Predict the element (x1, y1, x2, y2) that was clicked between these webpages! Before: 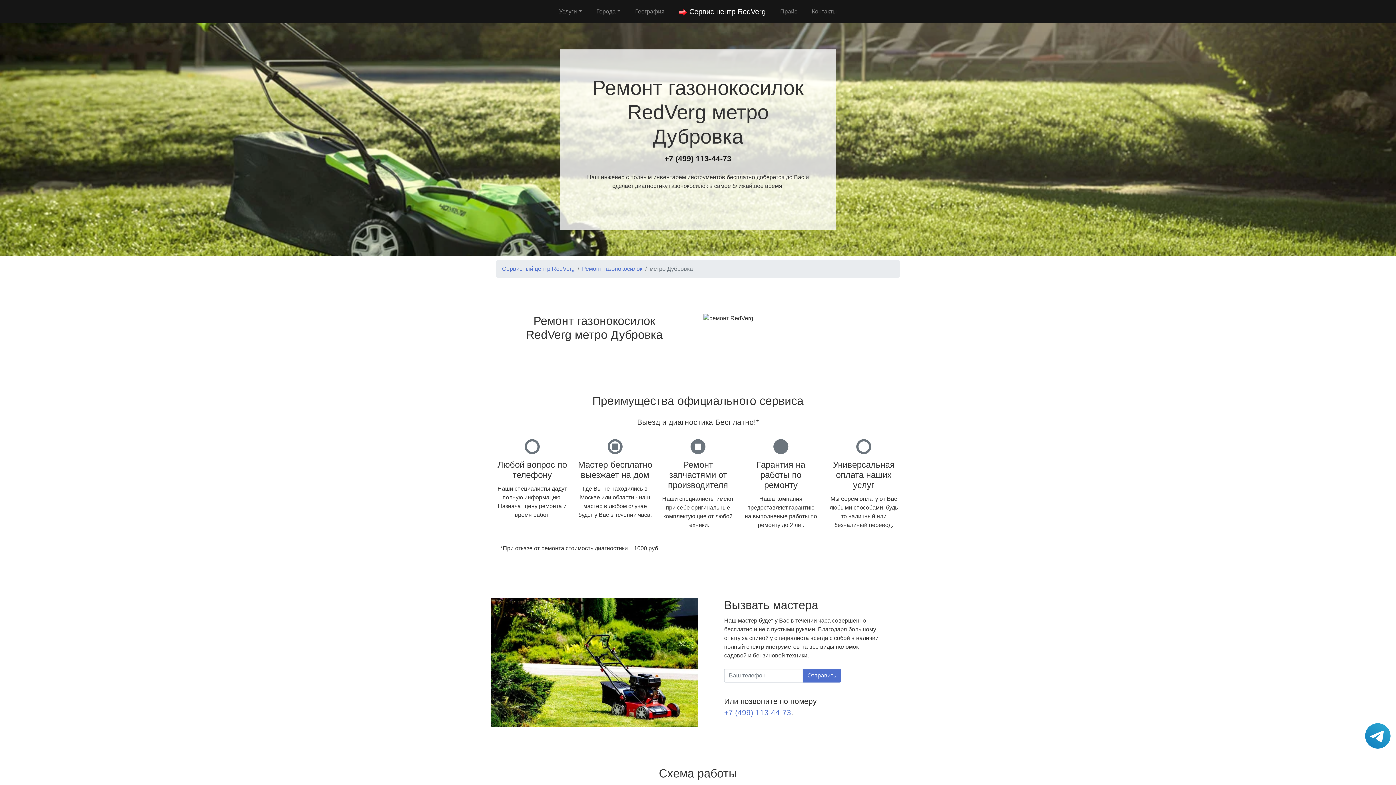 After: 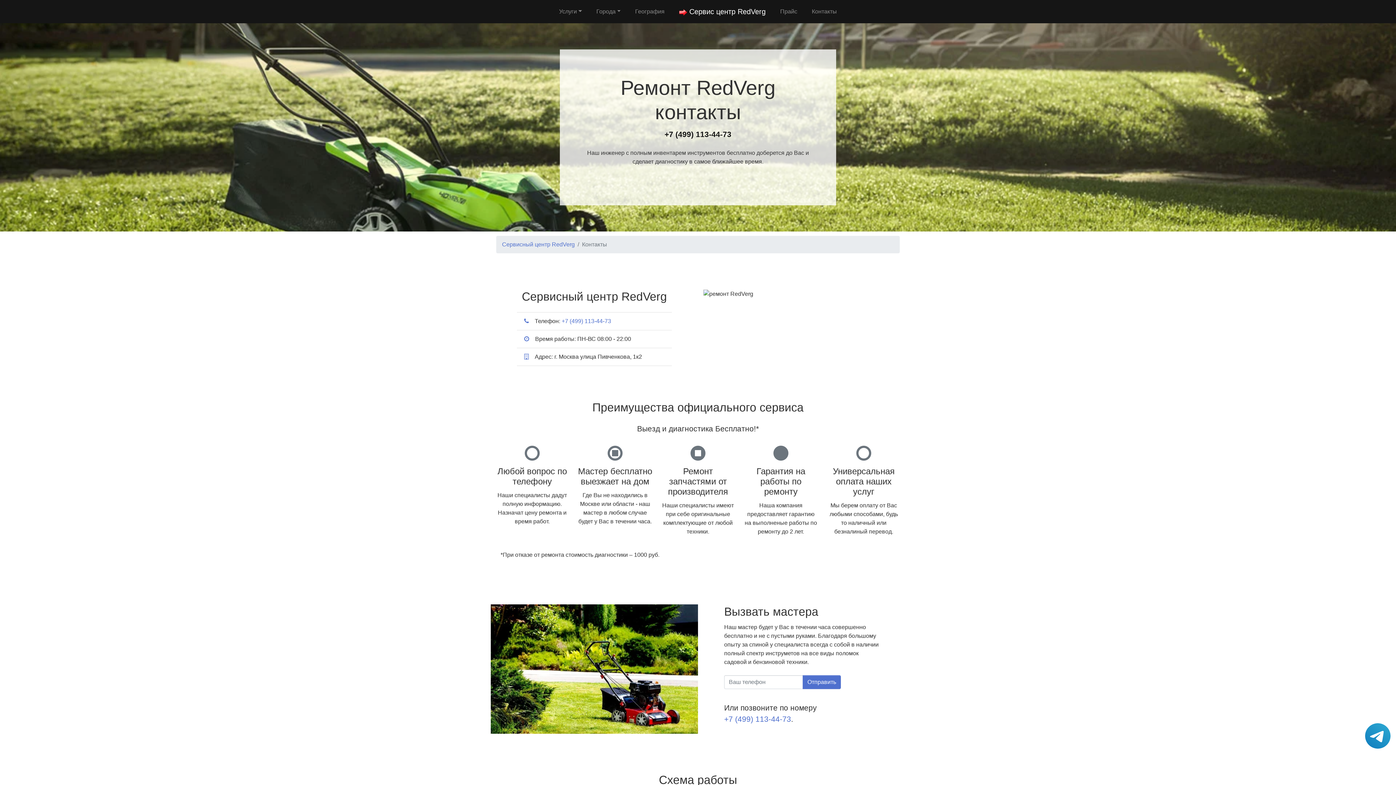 Action: bbox: (809, 4, 840, 18) label: Контакты